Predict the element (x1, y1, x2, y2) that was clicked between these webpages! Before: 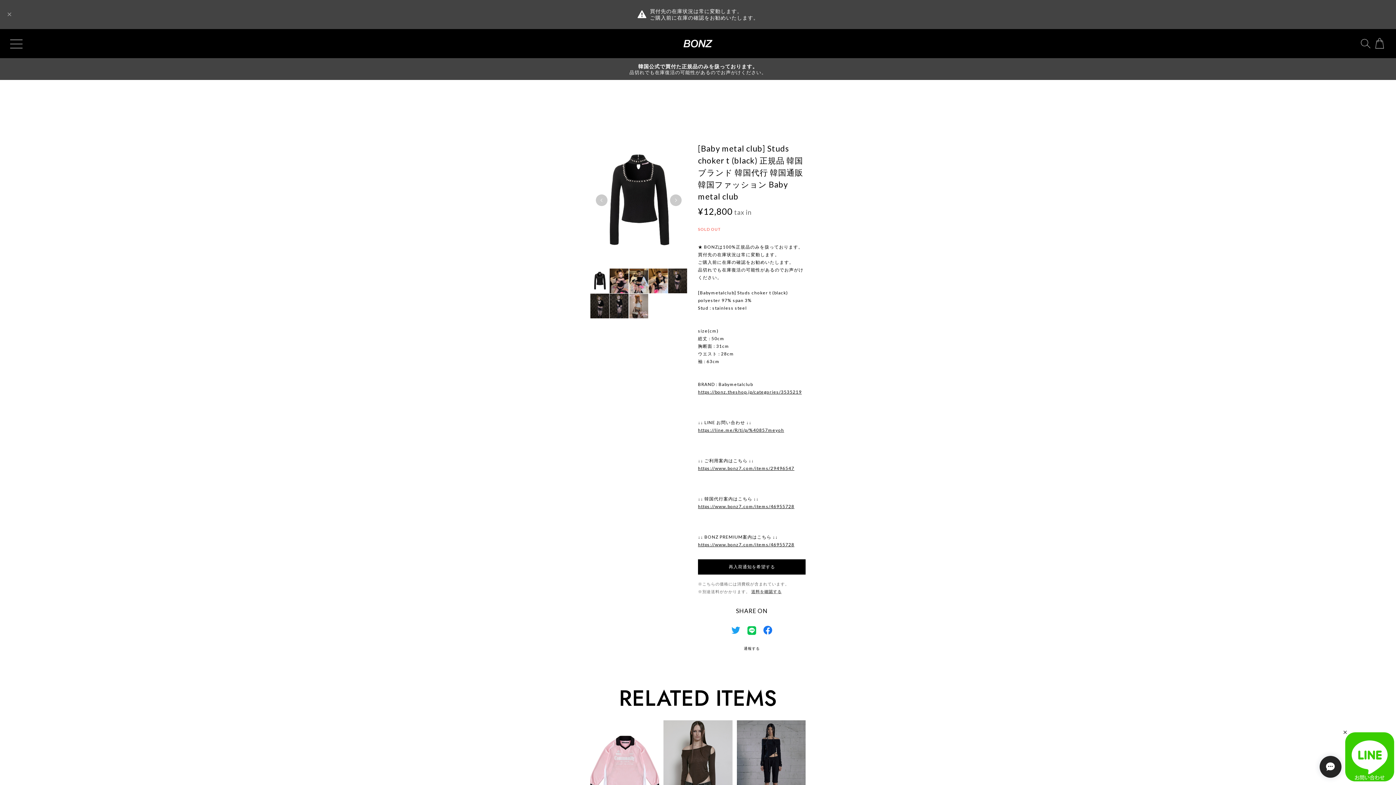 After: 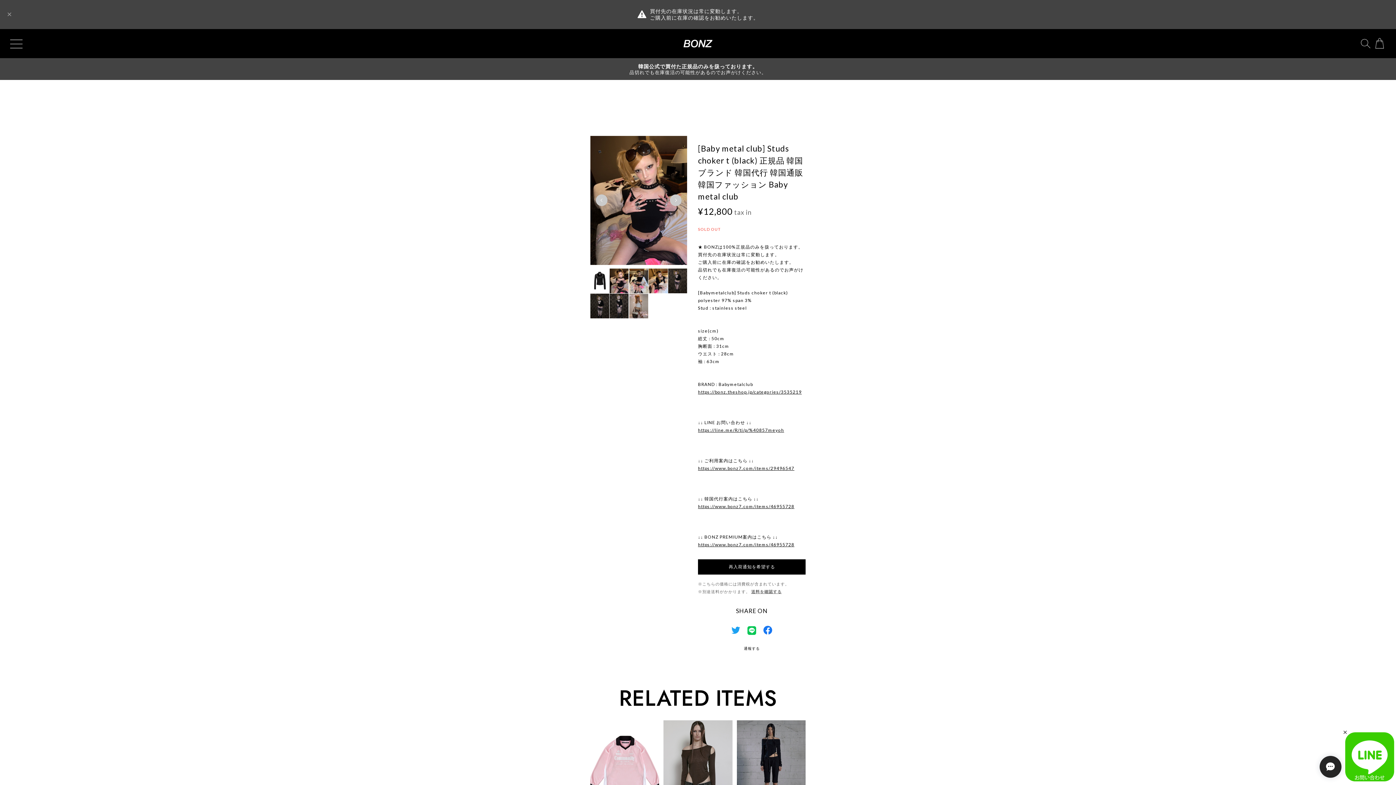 Action: label: Next bbox: (670, 194, 681, 206)